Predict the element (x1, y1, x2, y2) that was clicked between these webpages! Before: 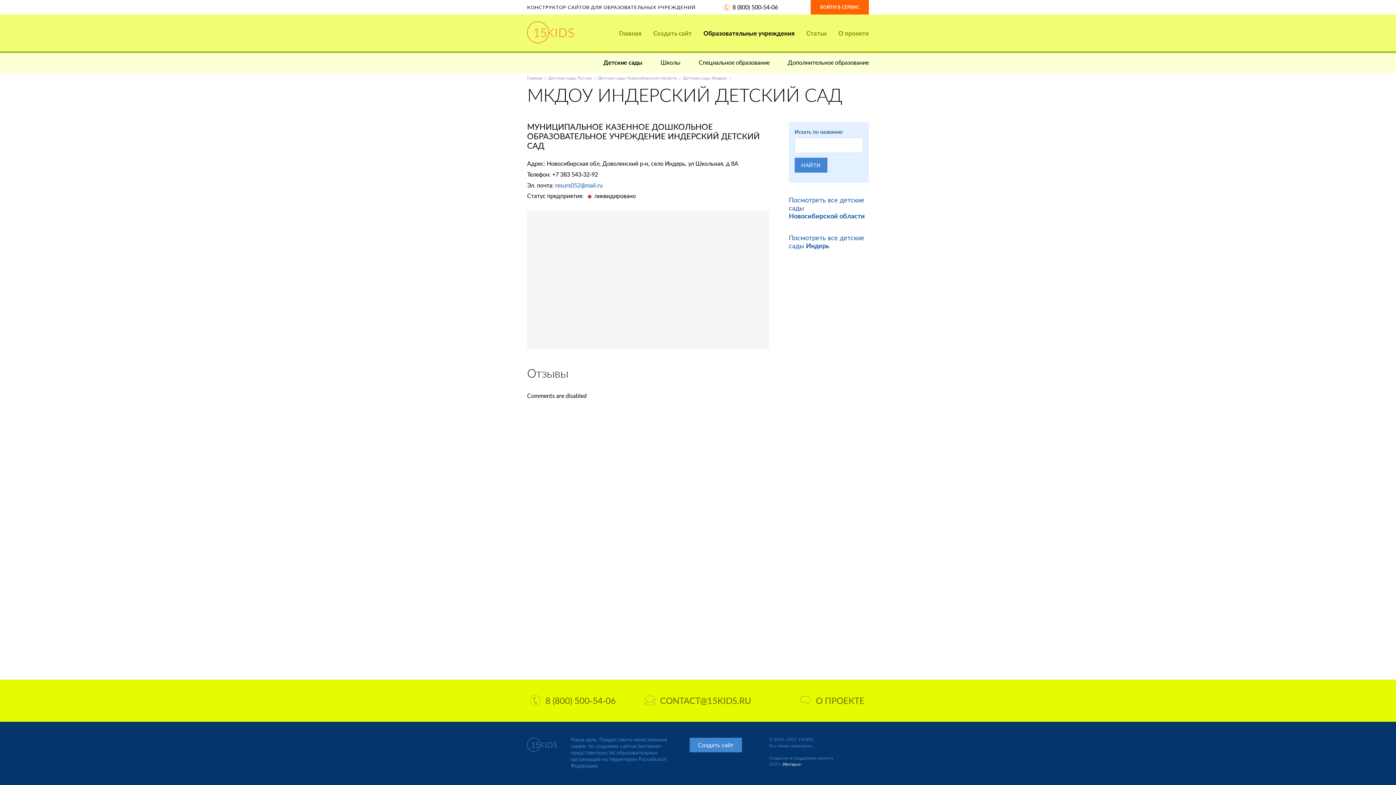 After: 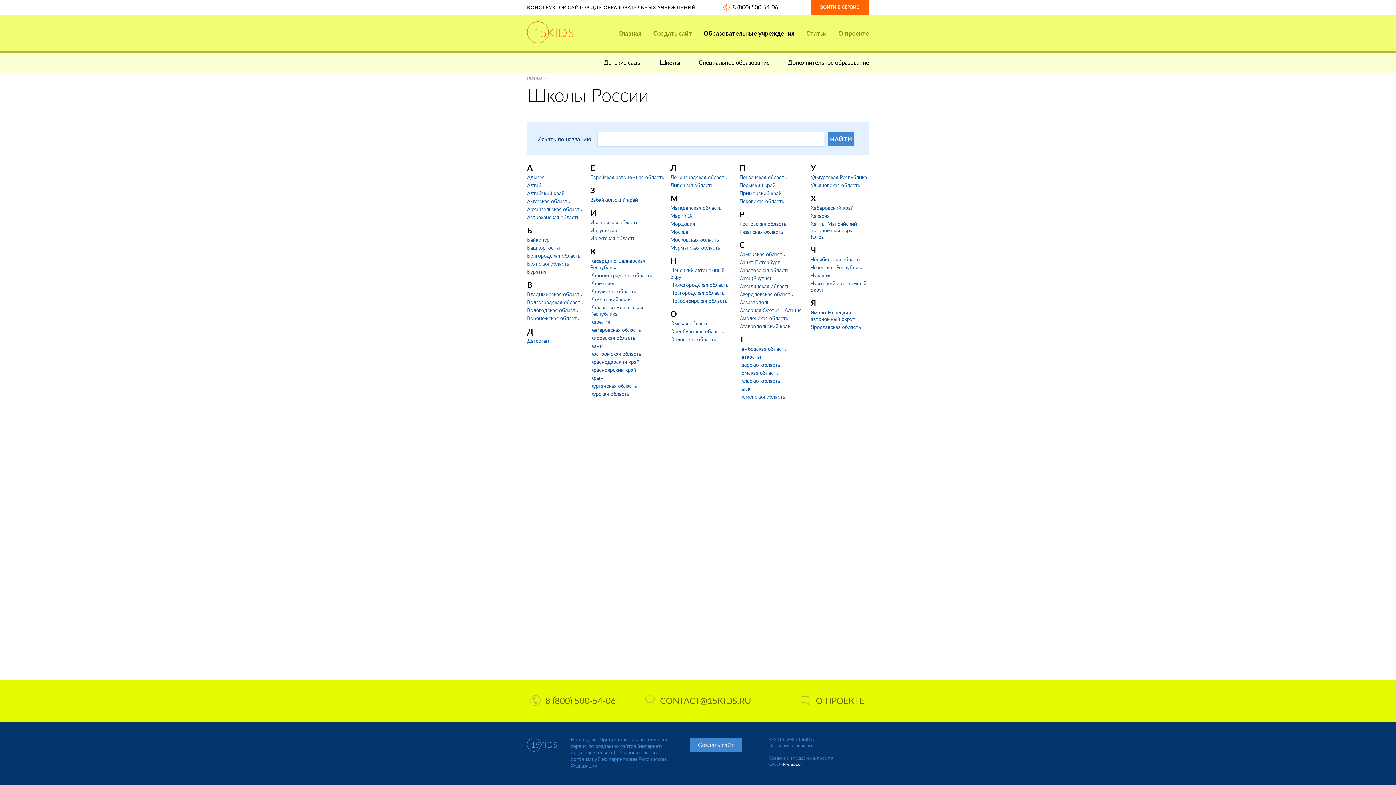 Action: label: Школы bbox: (660, 56, 680, 68)